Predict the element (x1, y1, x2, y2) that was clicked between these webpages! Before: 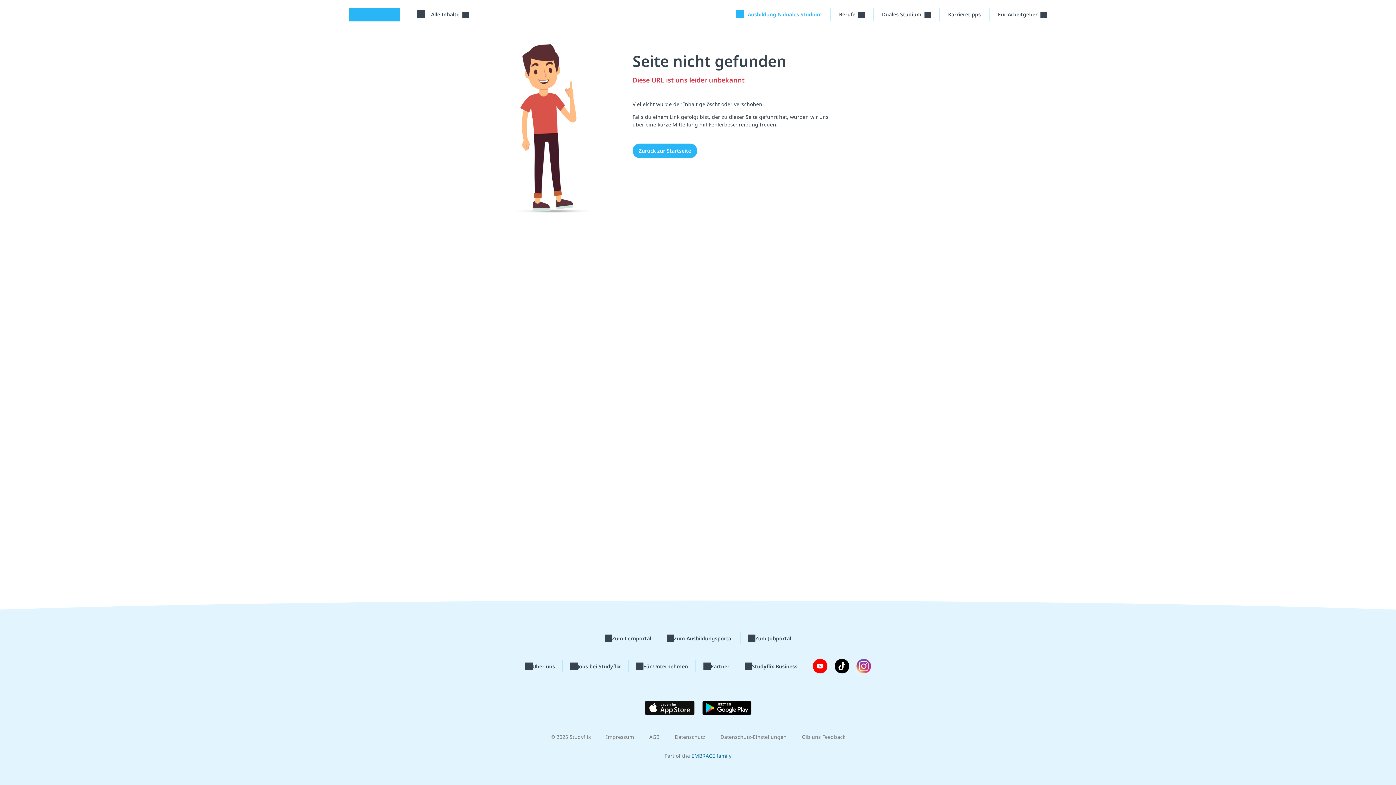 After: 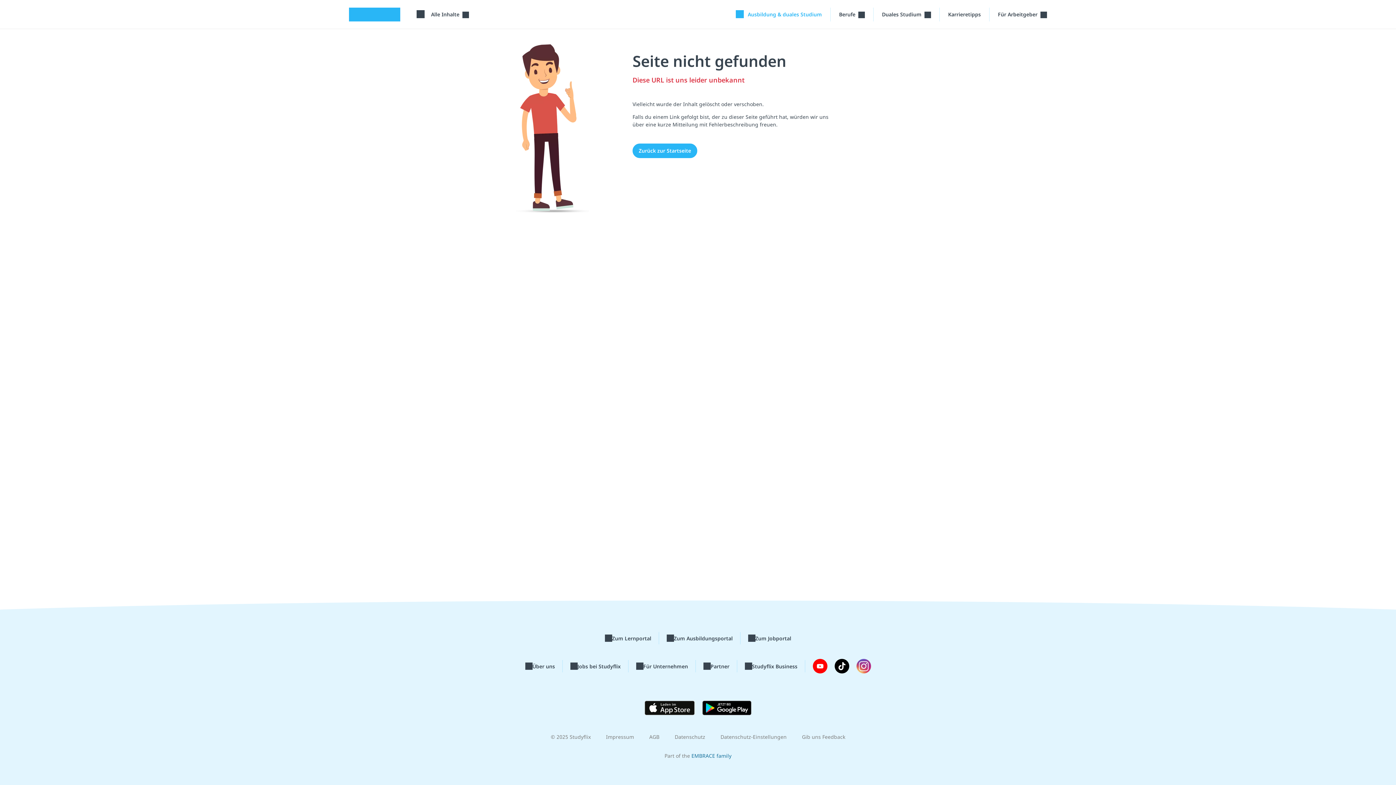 Action: label: Gib uns Feedback bbox: (802, 733, 845, 740)